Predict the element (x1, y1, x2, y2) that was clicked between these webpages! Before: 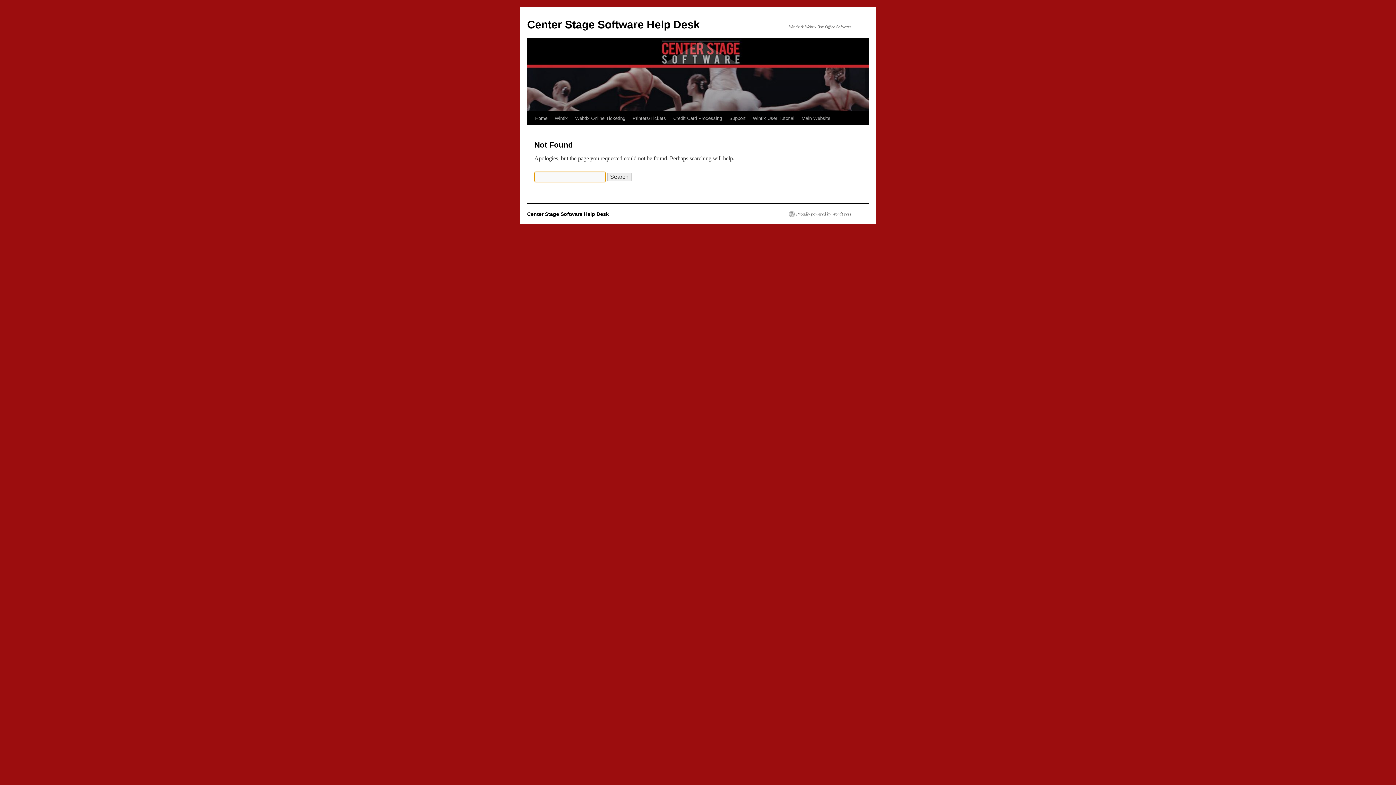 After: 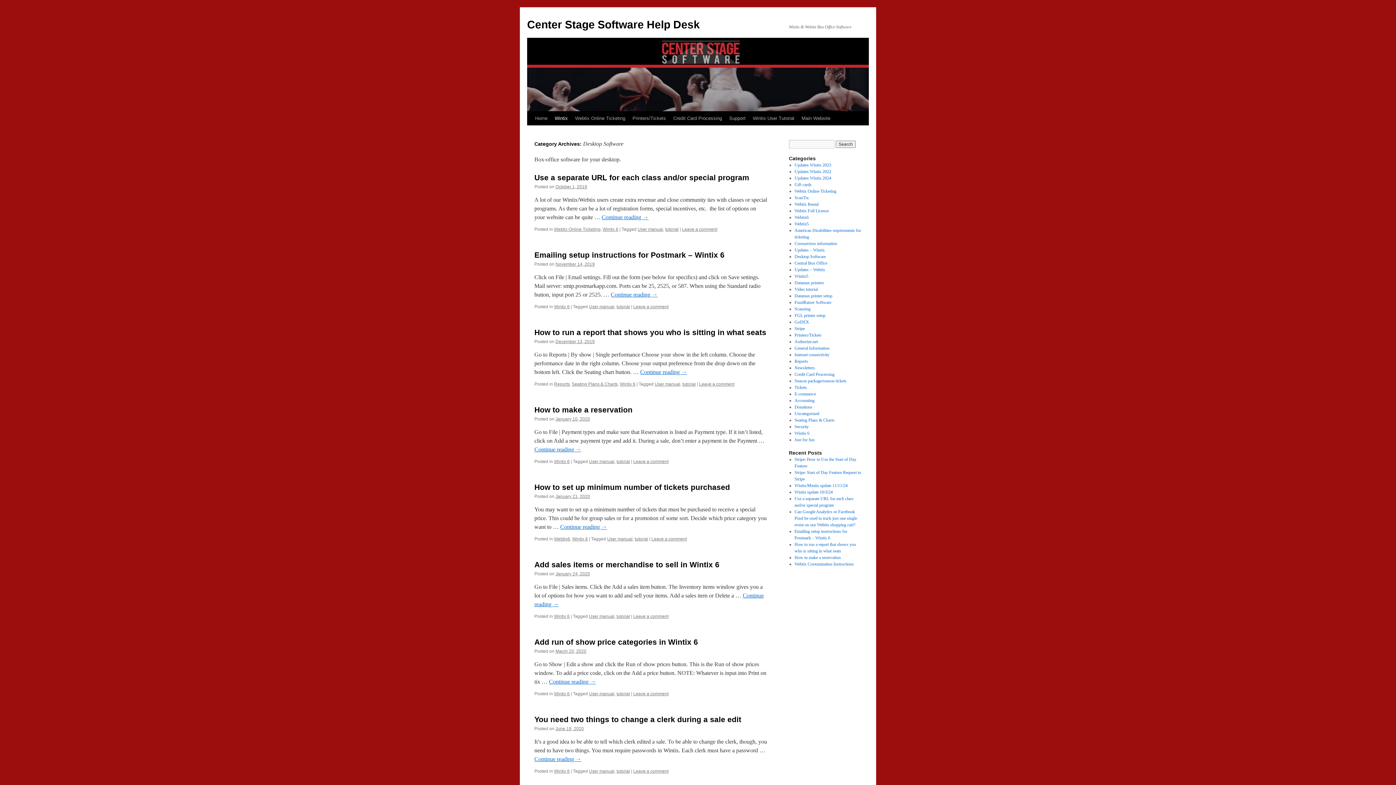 Action: label: Wintix bbox: (551, 111, 571, 125)